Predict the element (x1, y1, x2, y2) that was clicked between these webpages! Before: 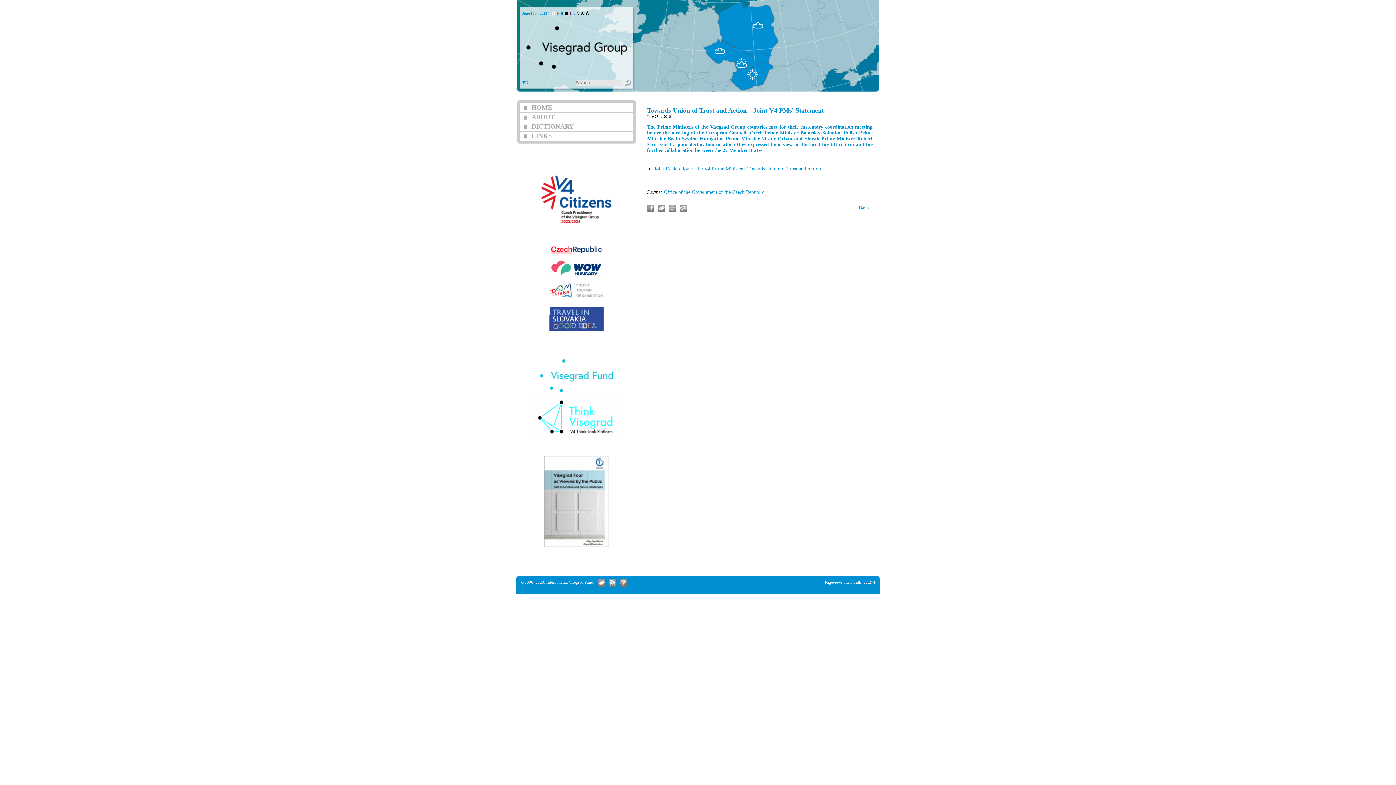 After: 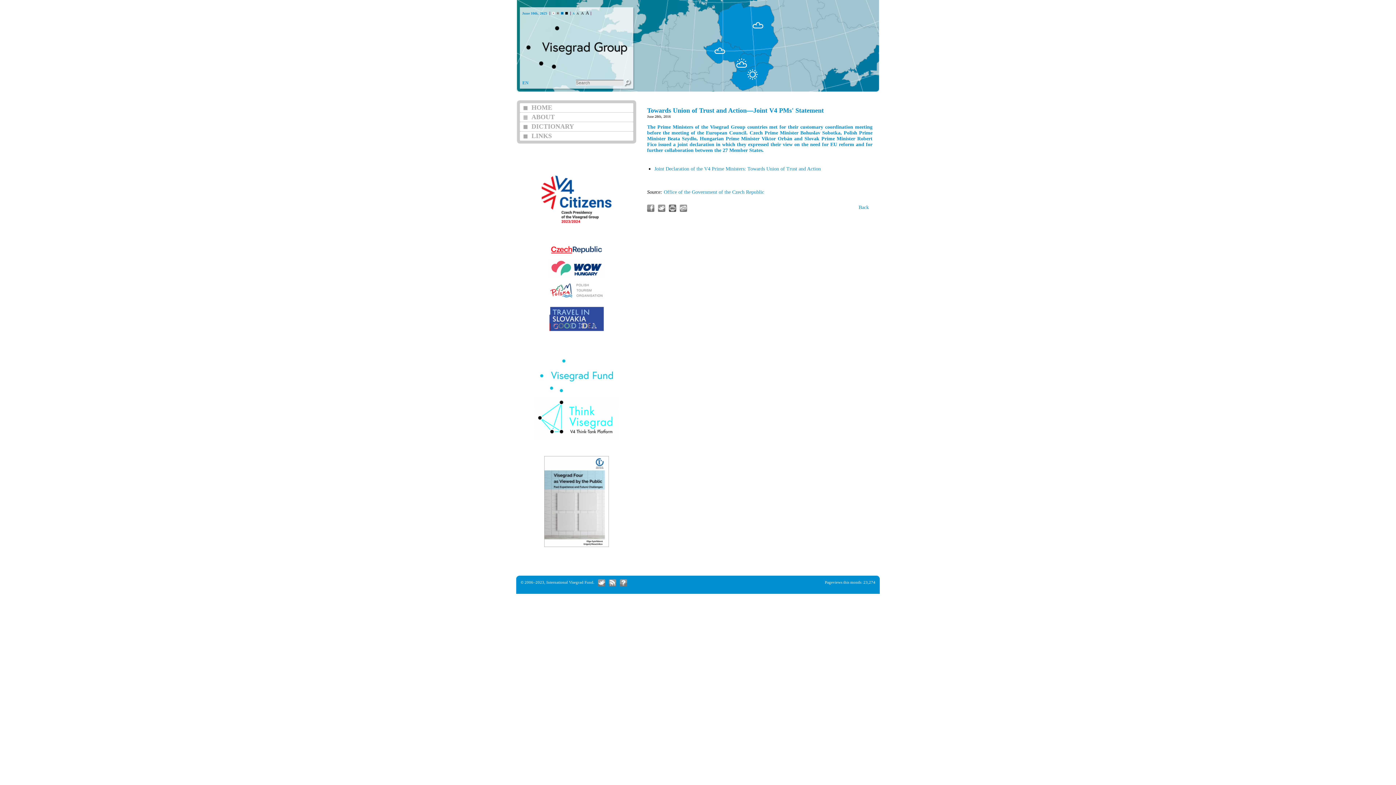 Action: bbox: (669, 204, 676, 212) label: Print article